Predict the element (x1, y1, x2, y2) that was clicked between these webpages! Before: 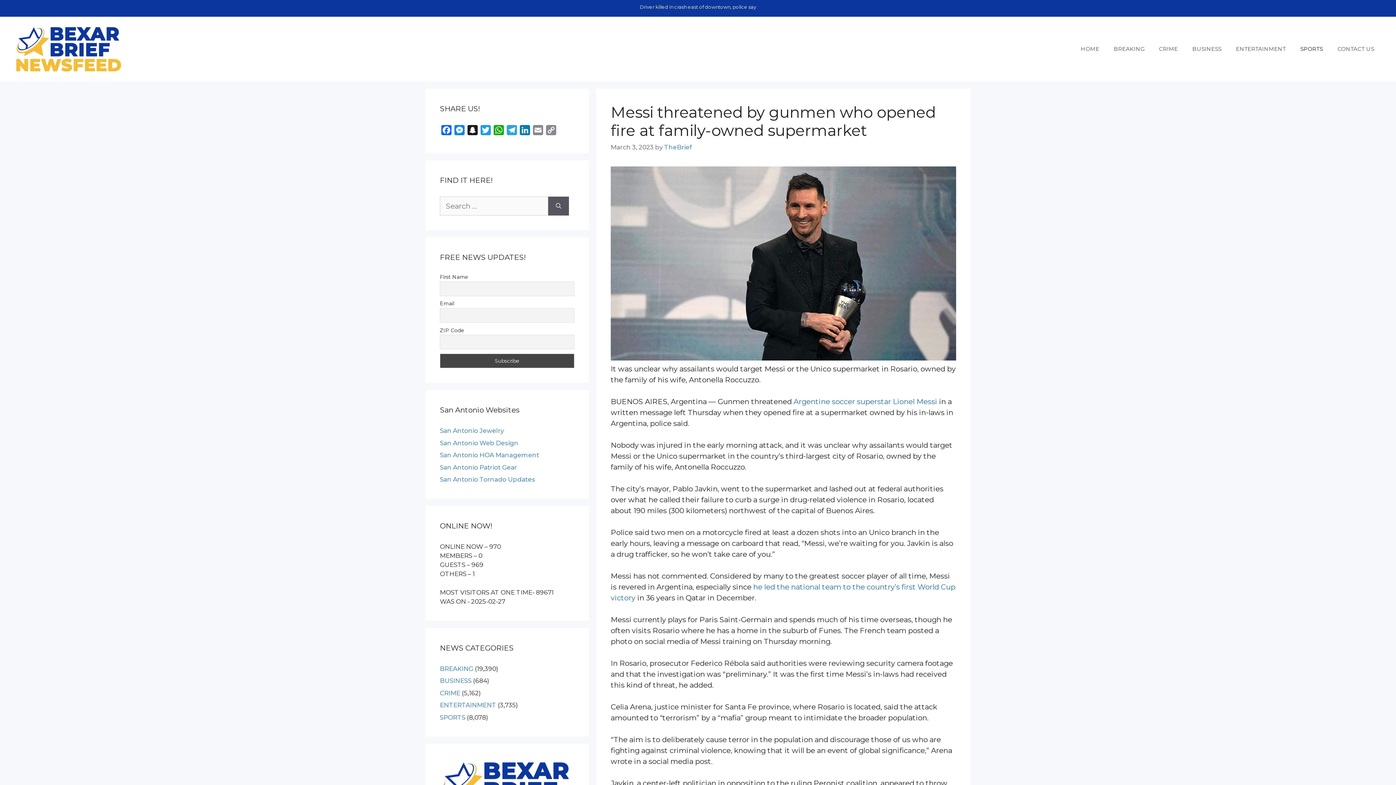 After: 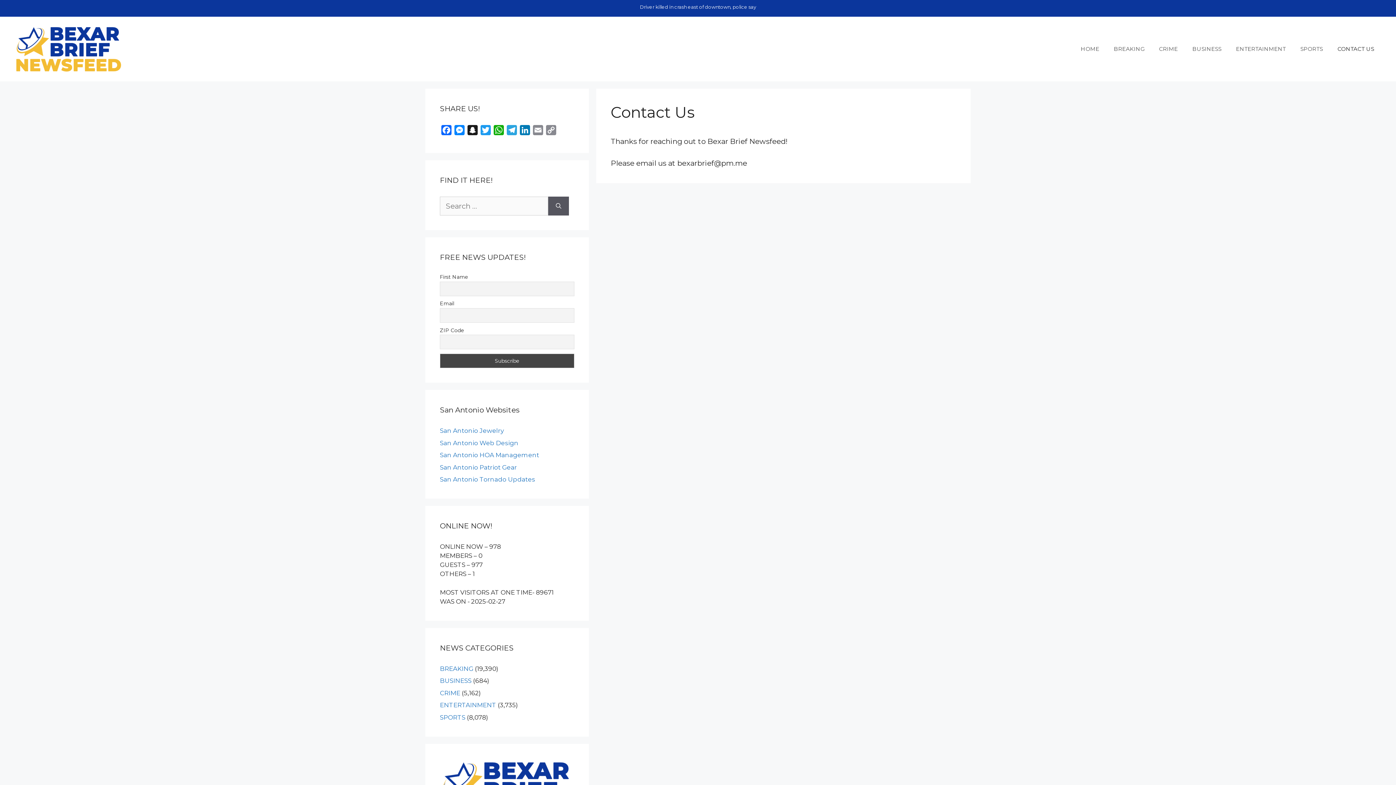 Action: label: CONTACT US bbox: (1330, 38, 1381, 59)